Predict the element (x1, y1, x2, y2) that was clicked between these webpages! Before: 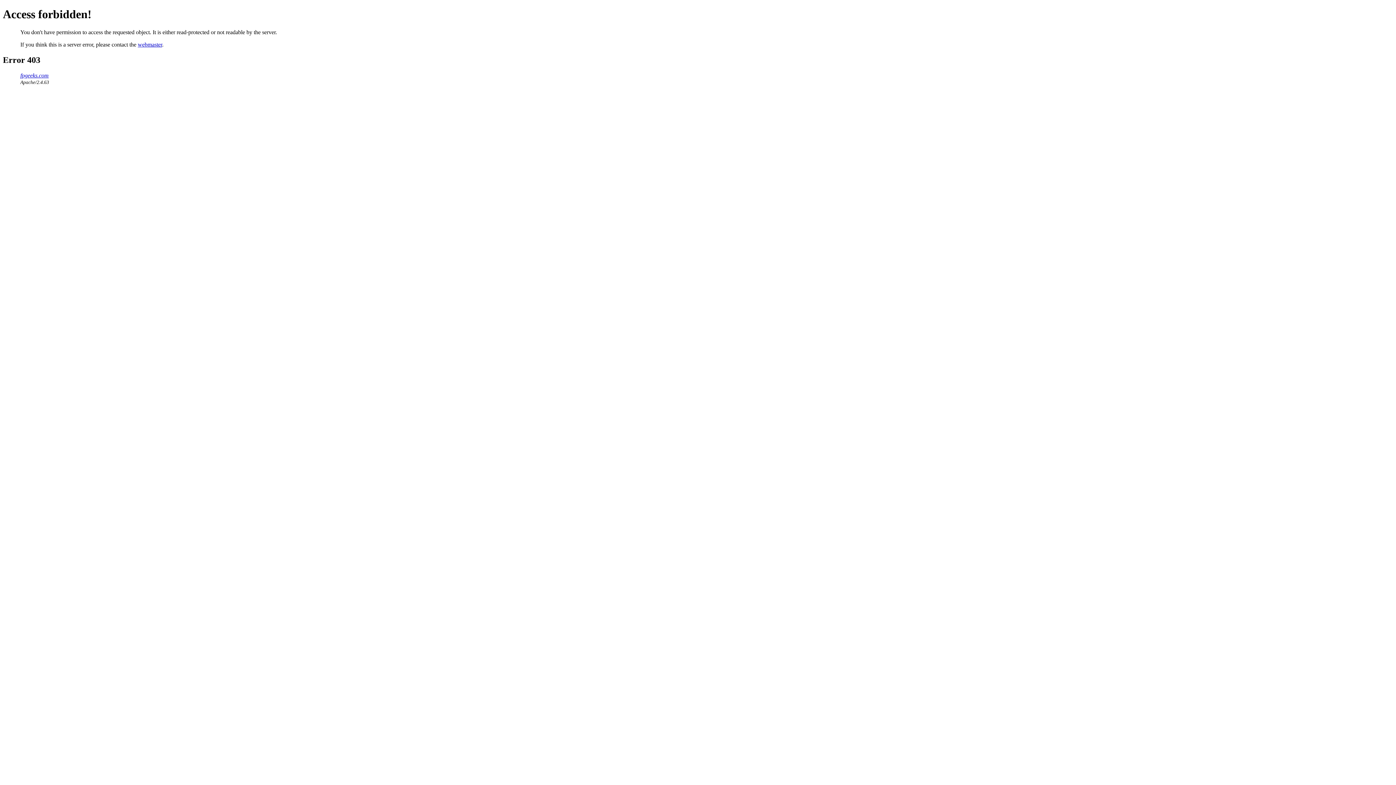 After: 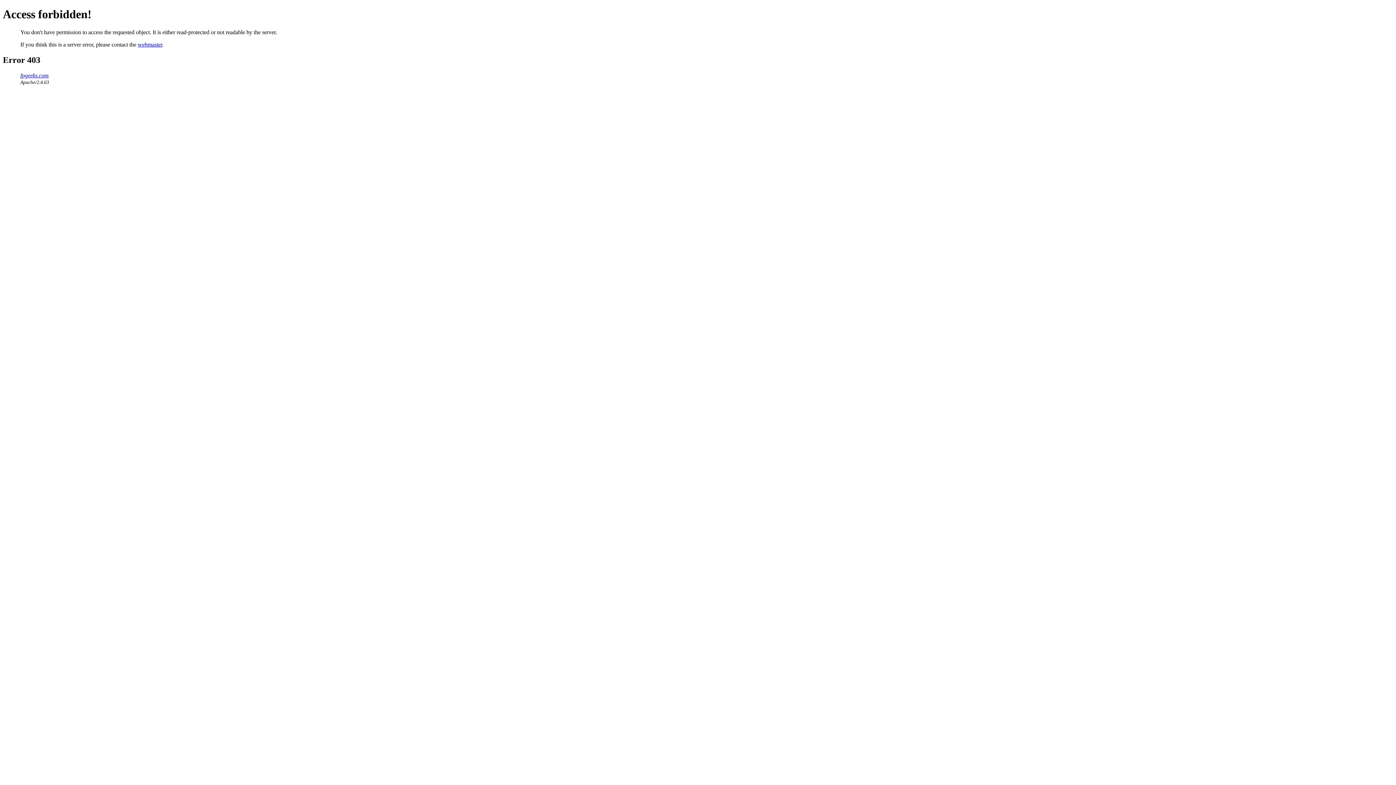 Action: bbox: (137, 41, 162, 47) label: webmaster